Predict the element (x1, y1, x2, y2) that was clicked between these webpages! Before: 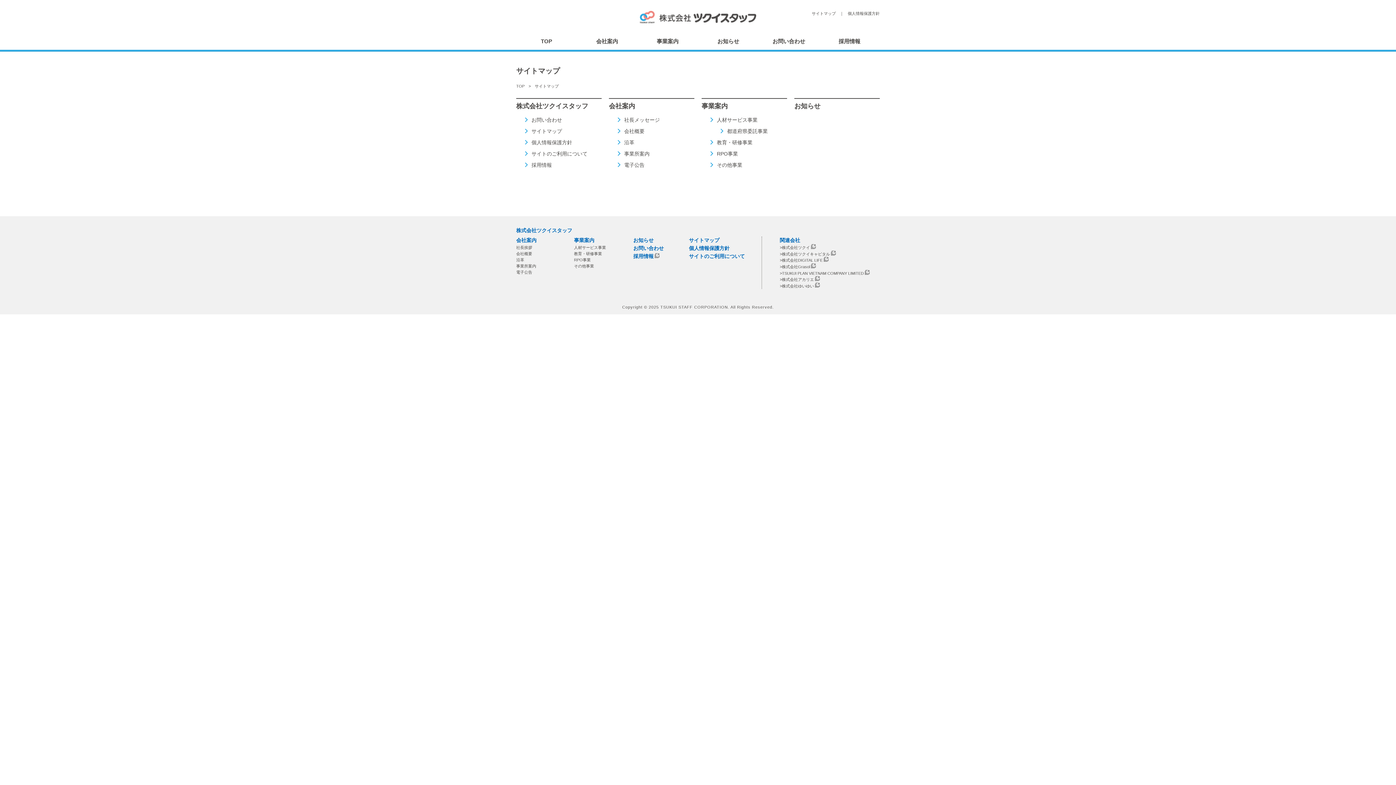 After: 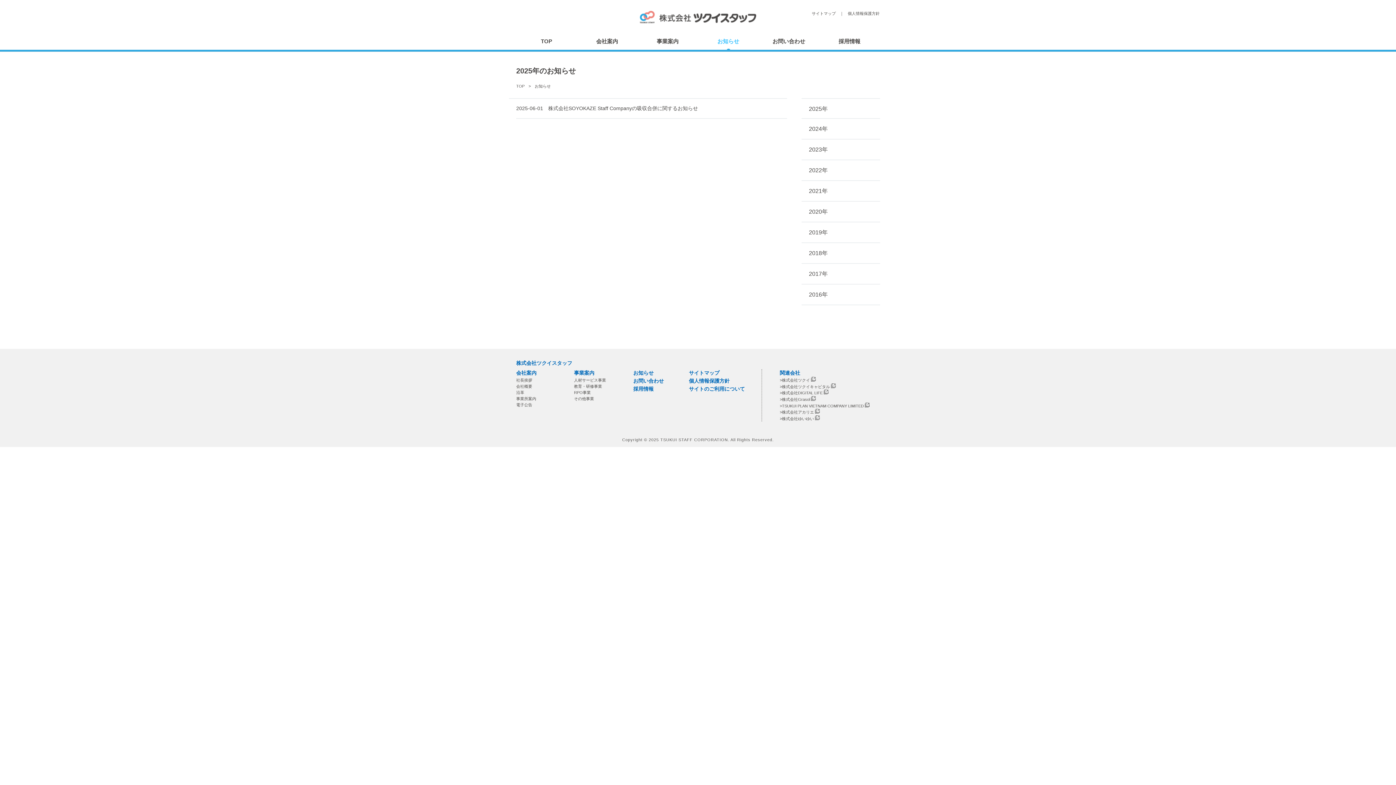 Action: label: お知らせ bbox: (633, 237, 653, 243)